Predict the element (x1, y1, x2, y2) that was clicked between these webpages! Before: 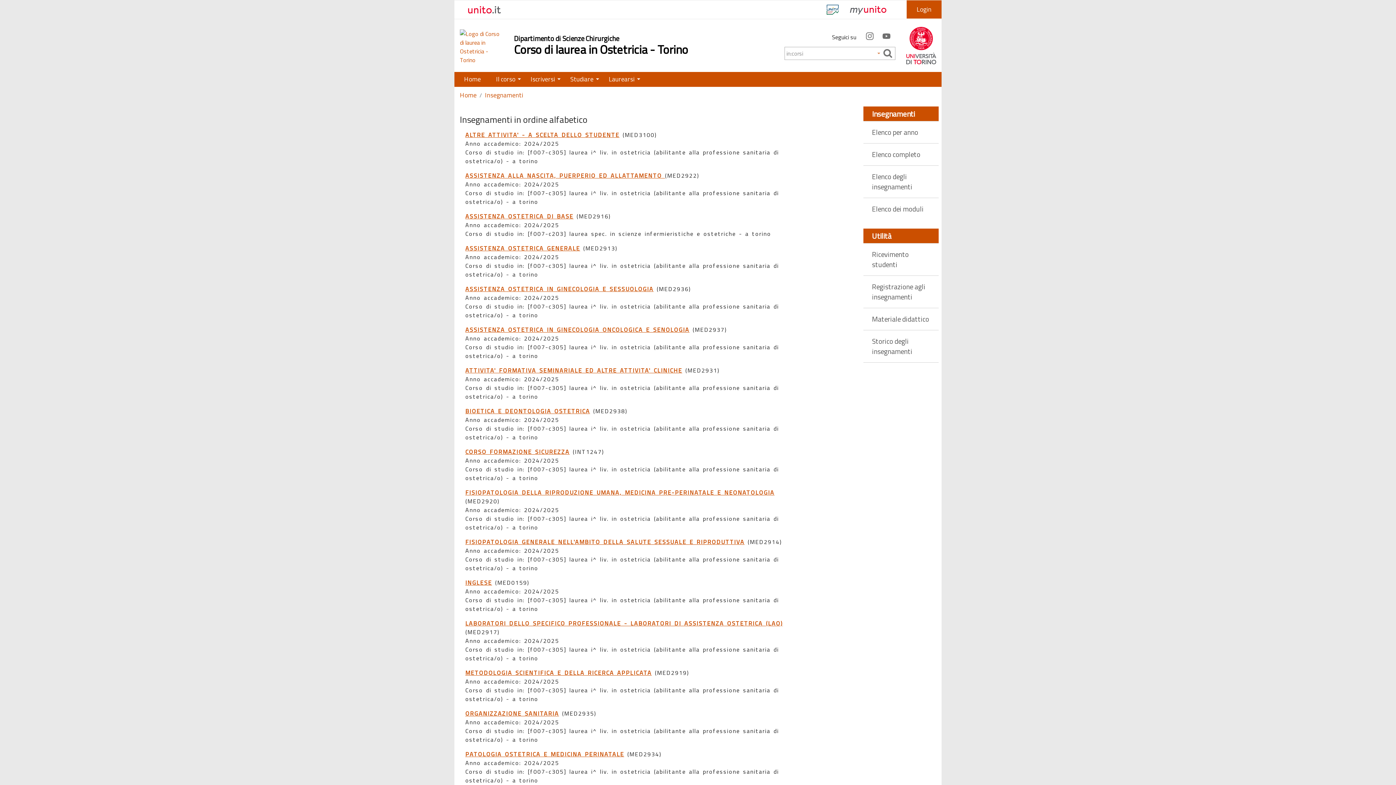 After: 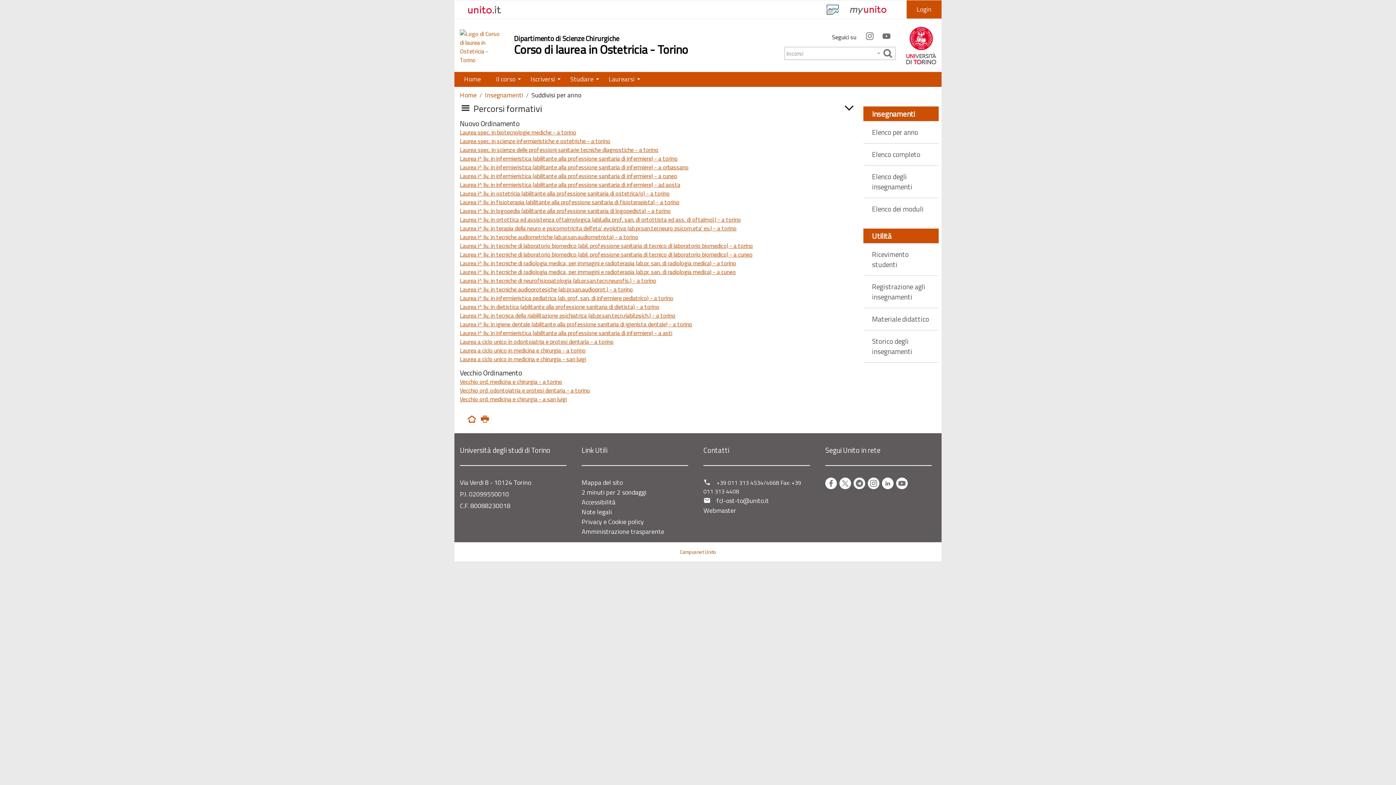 Action: bbox: (863, 121, 938, 143) label: Elenco per anno